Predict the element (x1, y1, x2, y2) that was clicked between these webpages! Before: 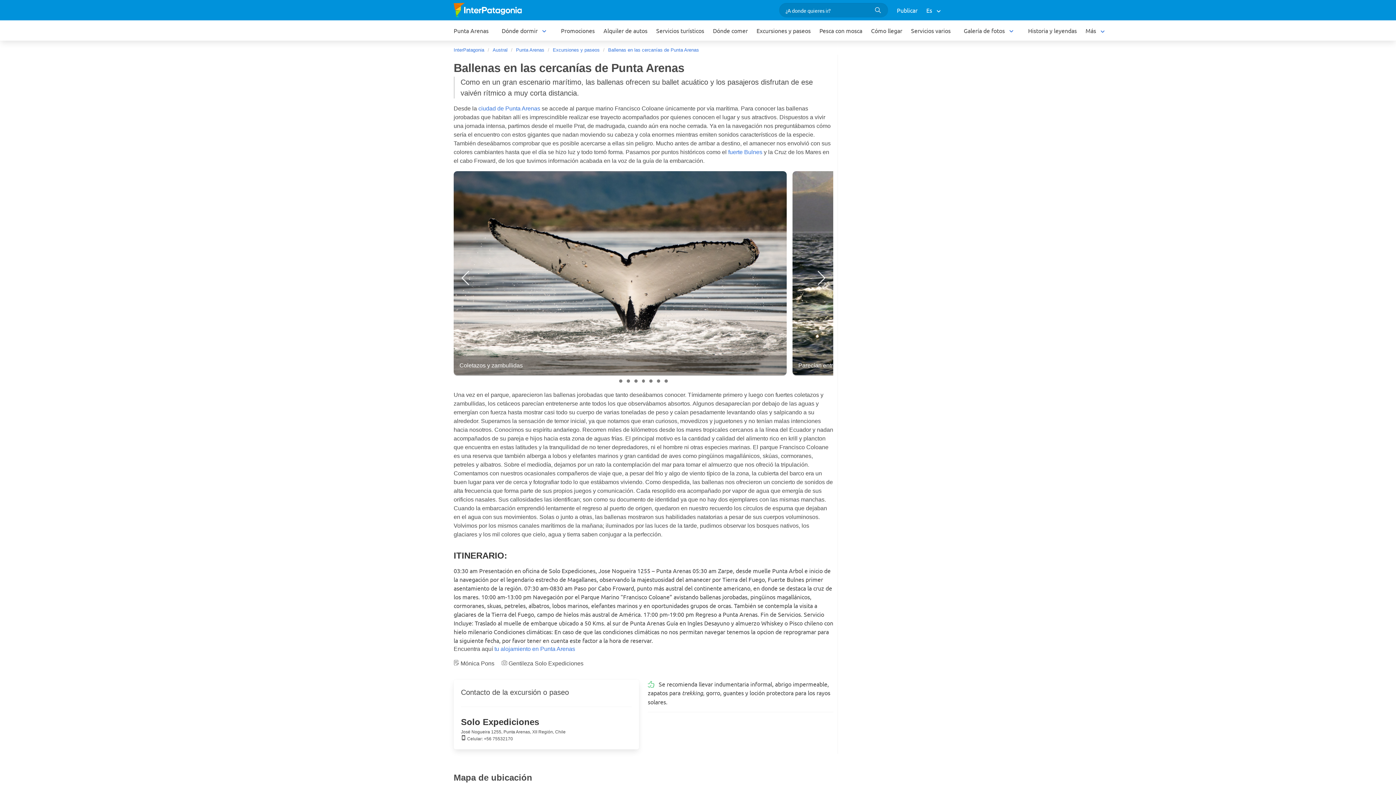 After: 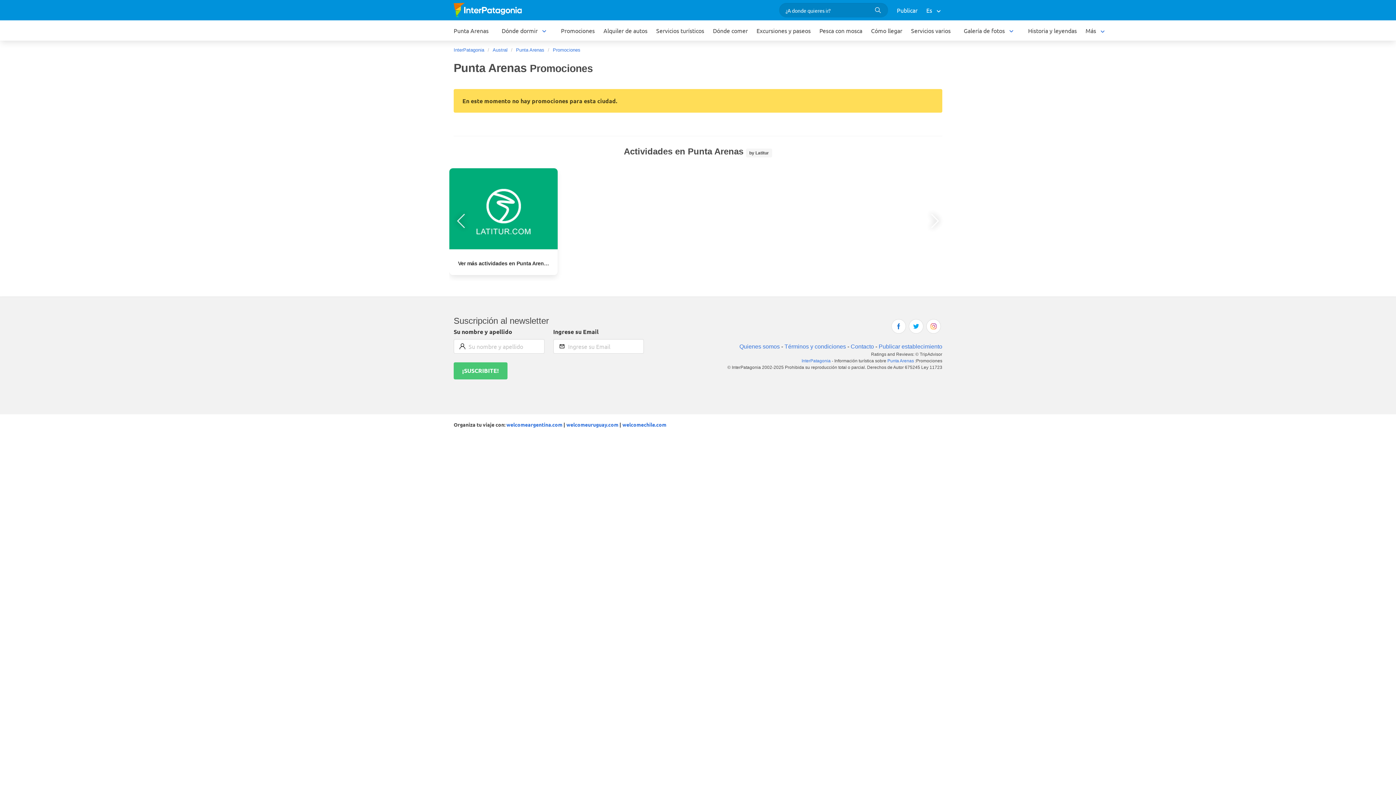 Action: bbox: (556, 20, 599, 40) label: Promociones